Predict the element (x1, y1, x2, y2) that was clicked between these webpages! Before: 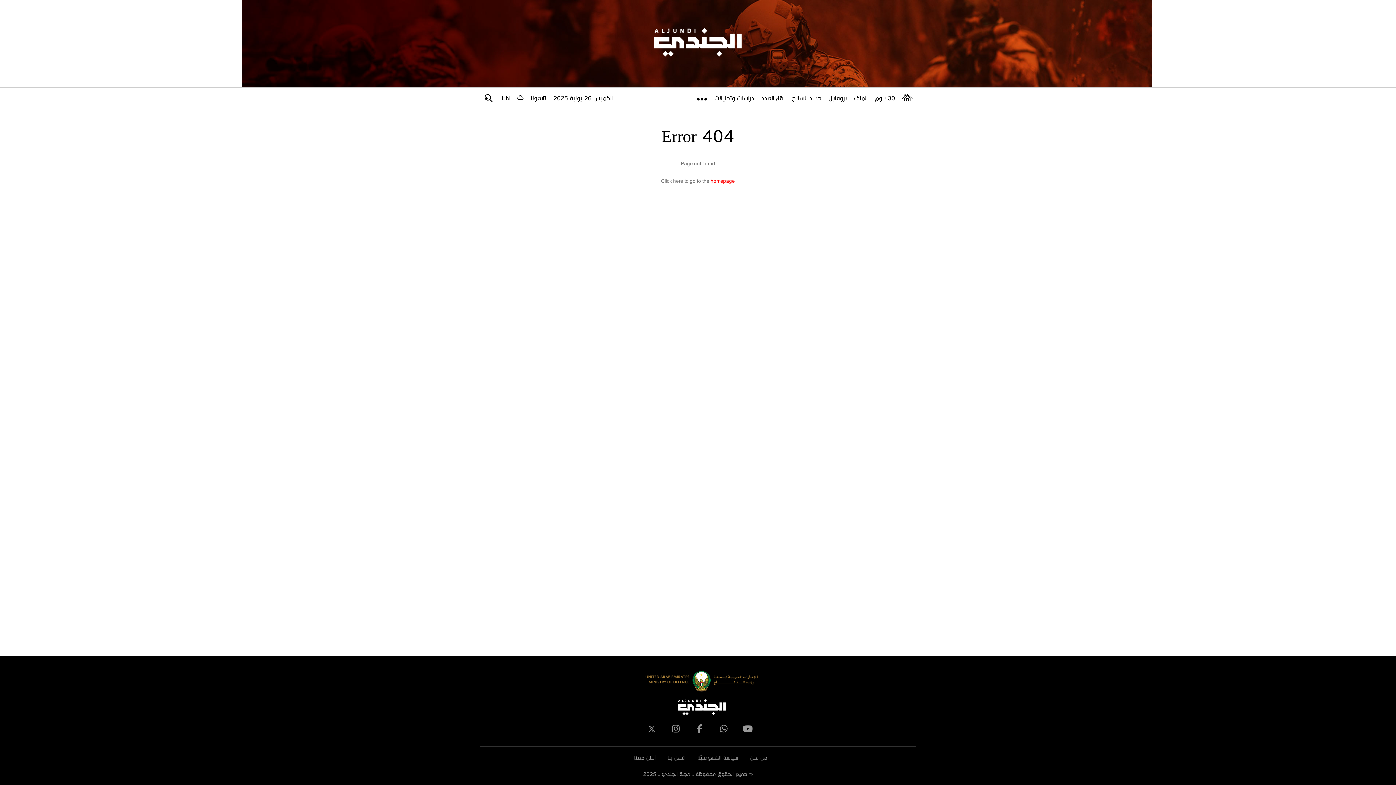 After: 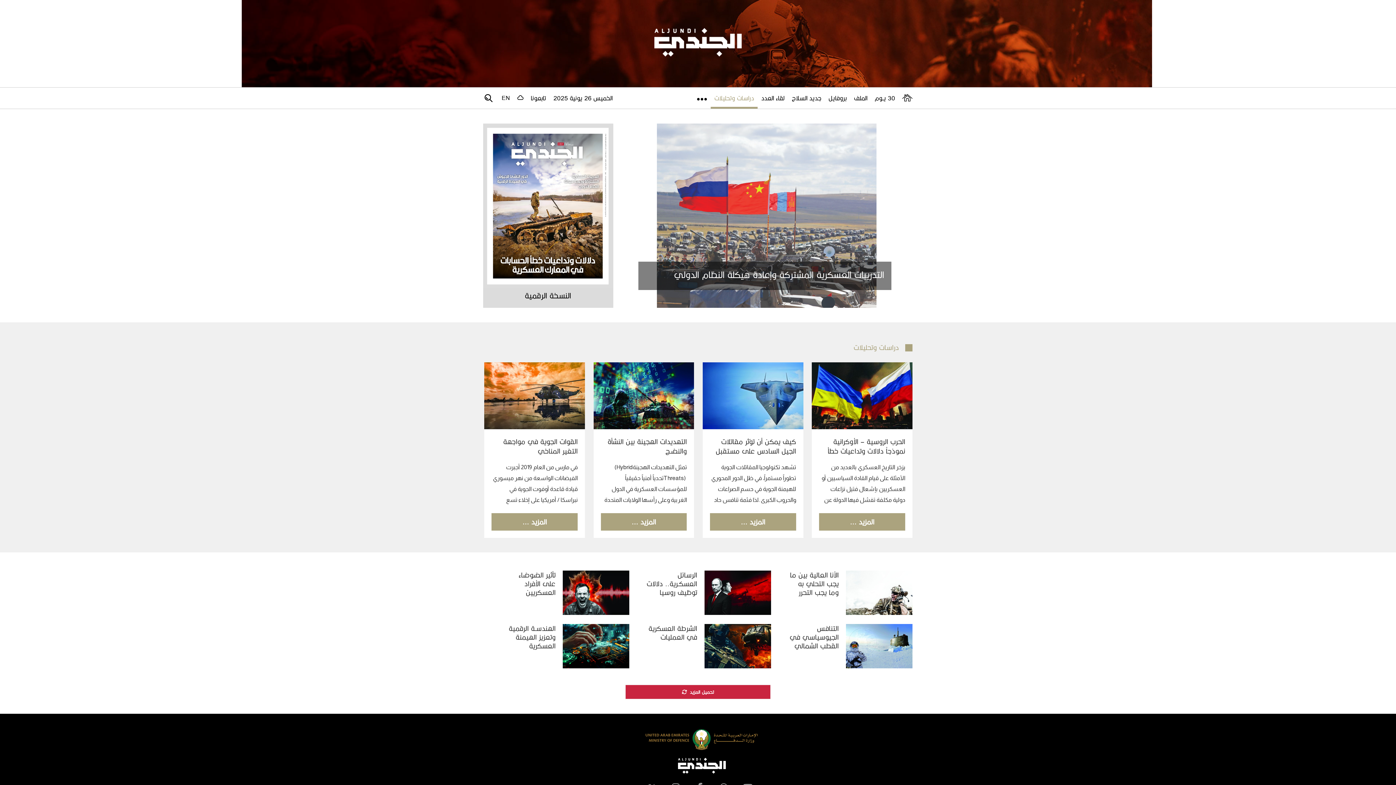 Action: label: دراسات وتحليلات bbox: (710, 87, 757, 108)